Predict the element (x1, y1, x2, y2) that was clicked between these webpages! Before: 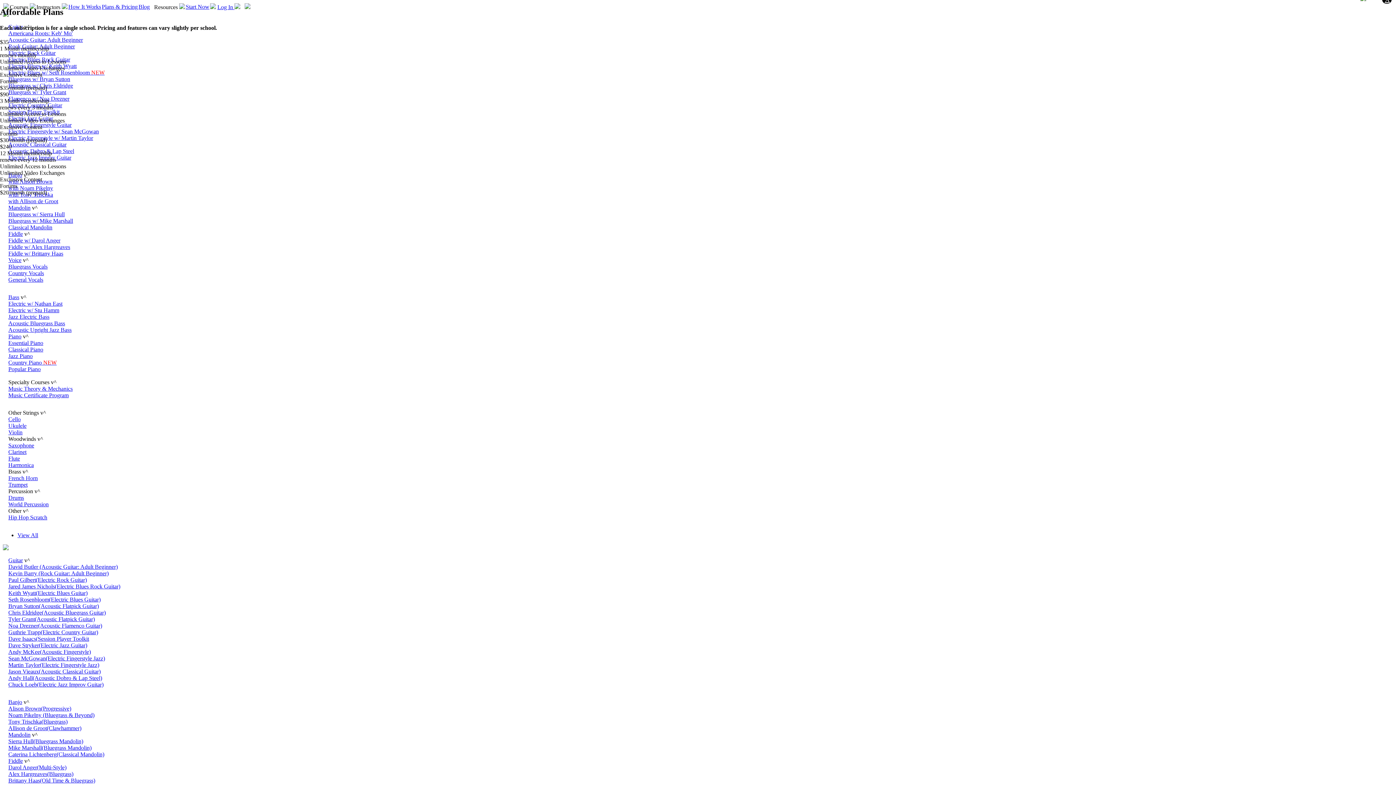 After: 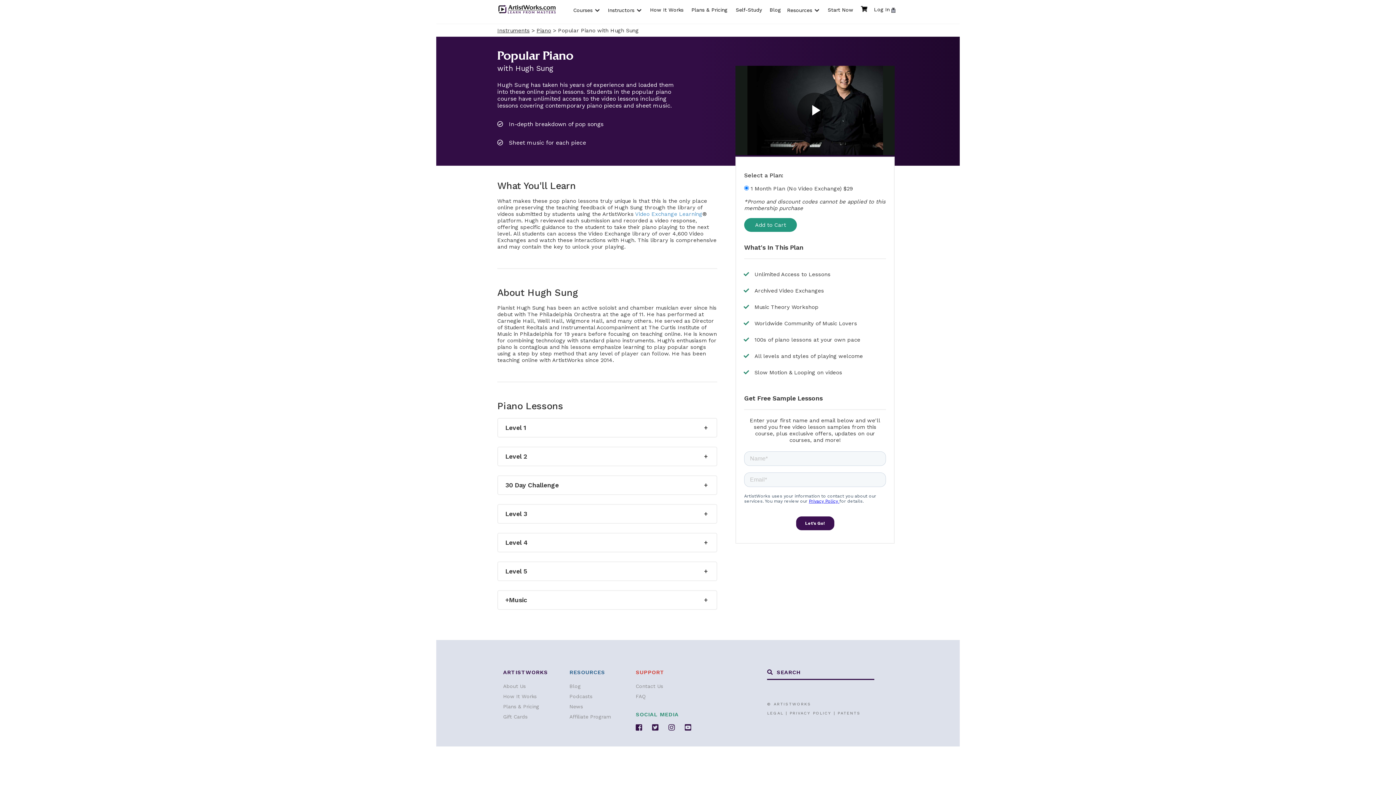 Action: label: Popular Piano bbox: (8, 366, 40, 372)